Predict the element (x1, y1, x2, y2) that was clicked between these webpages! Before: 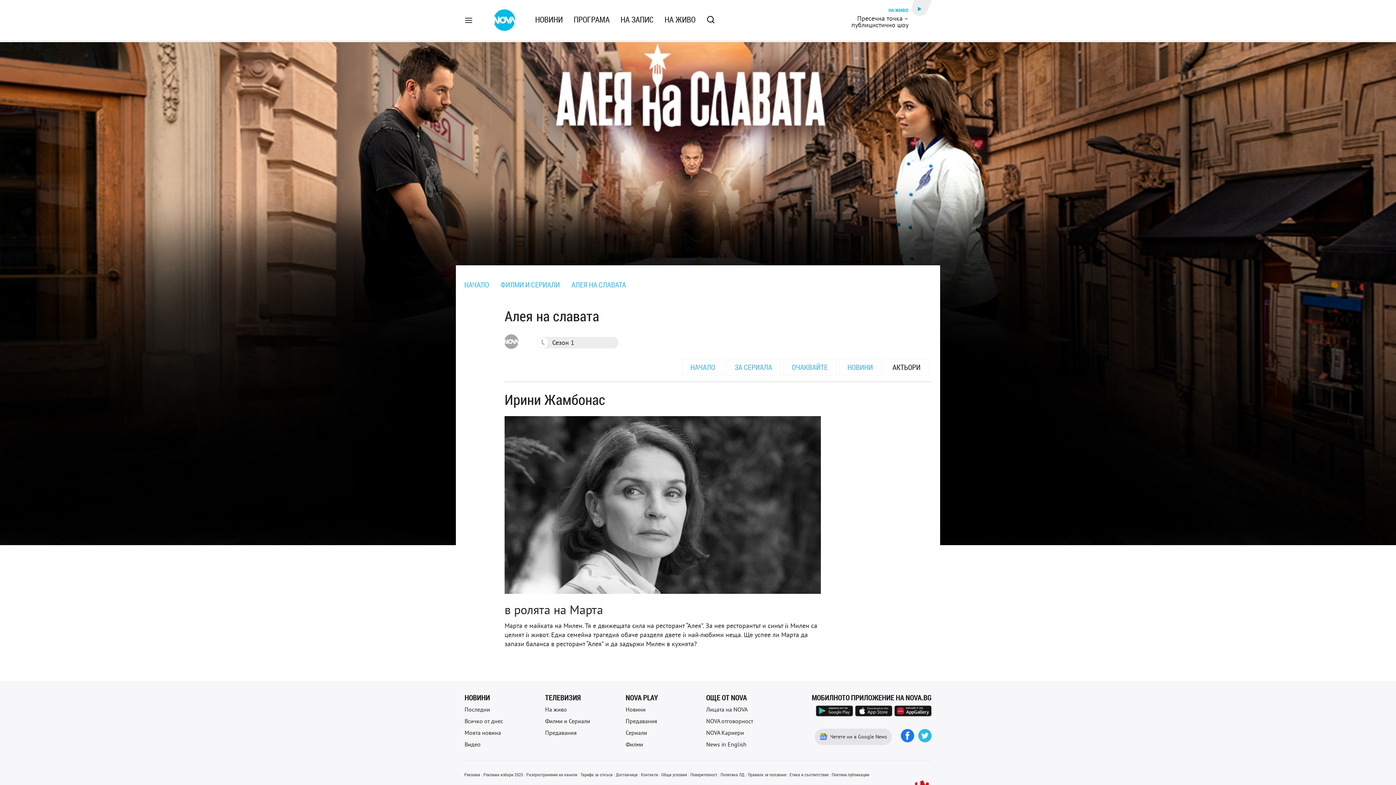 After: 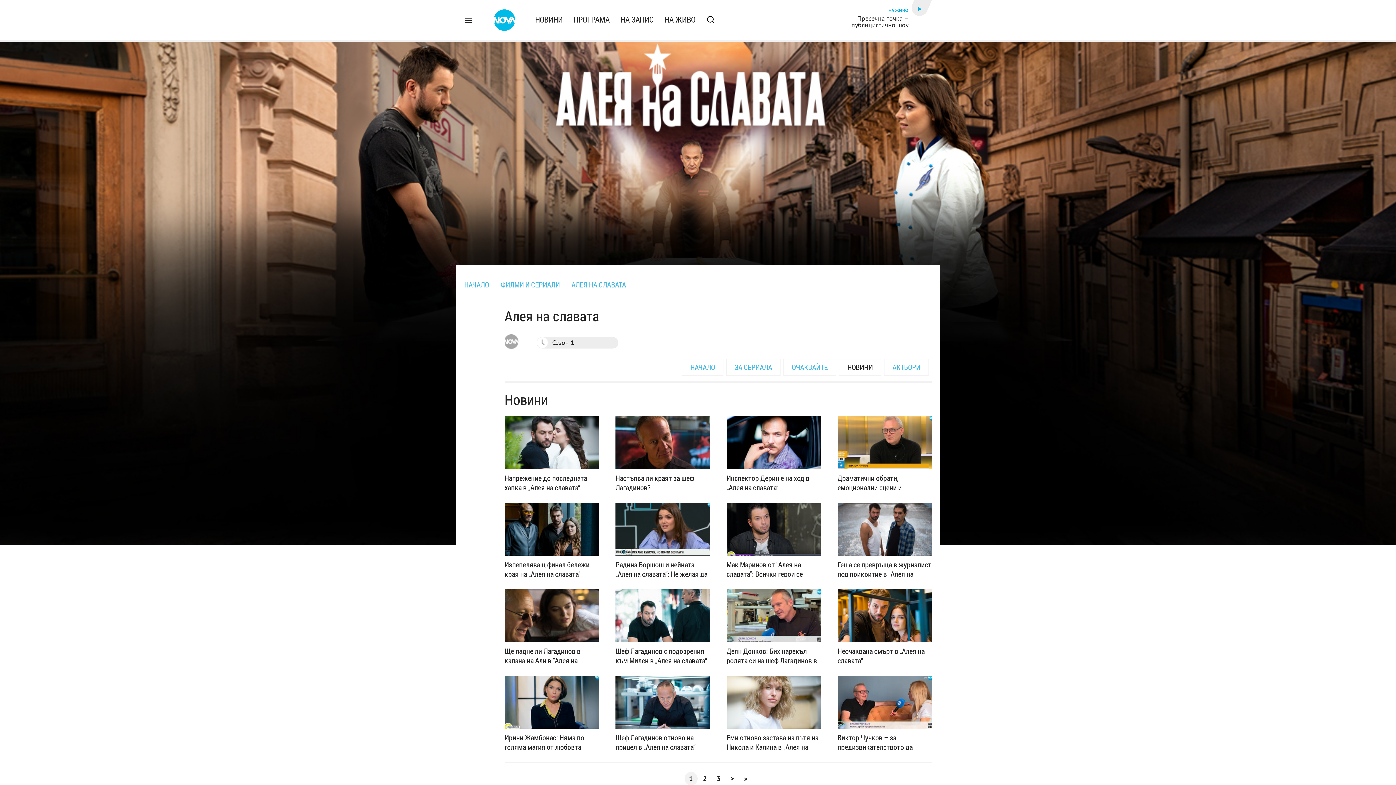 Action: bbox: (839, 359, 881, 375) label: НОВИНИ